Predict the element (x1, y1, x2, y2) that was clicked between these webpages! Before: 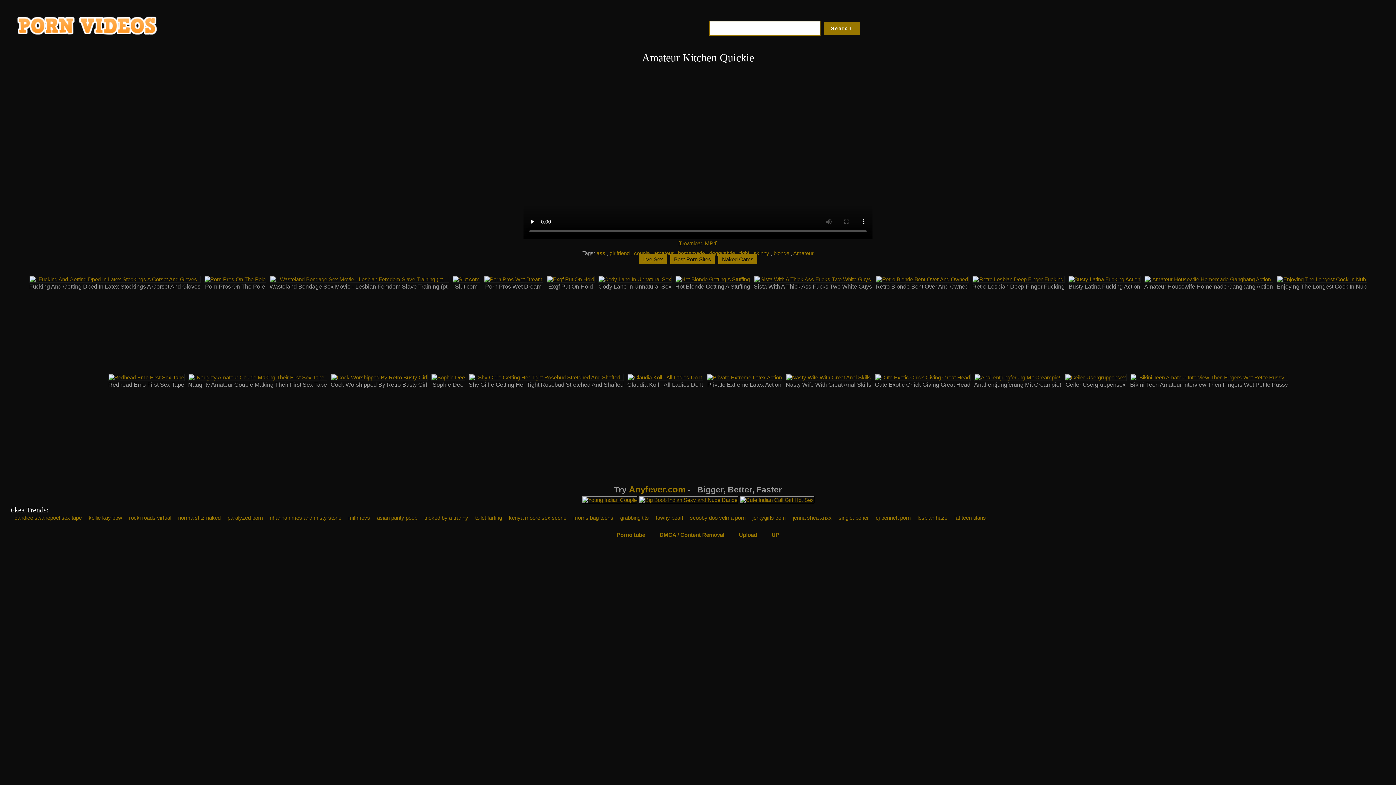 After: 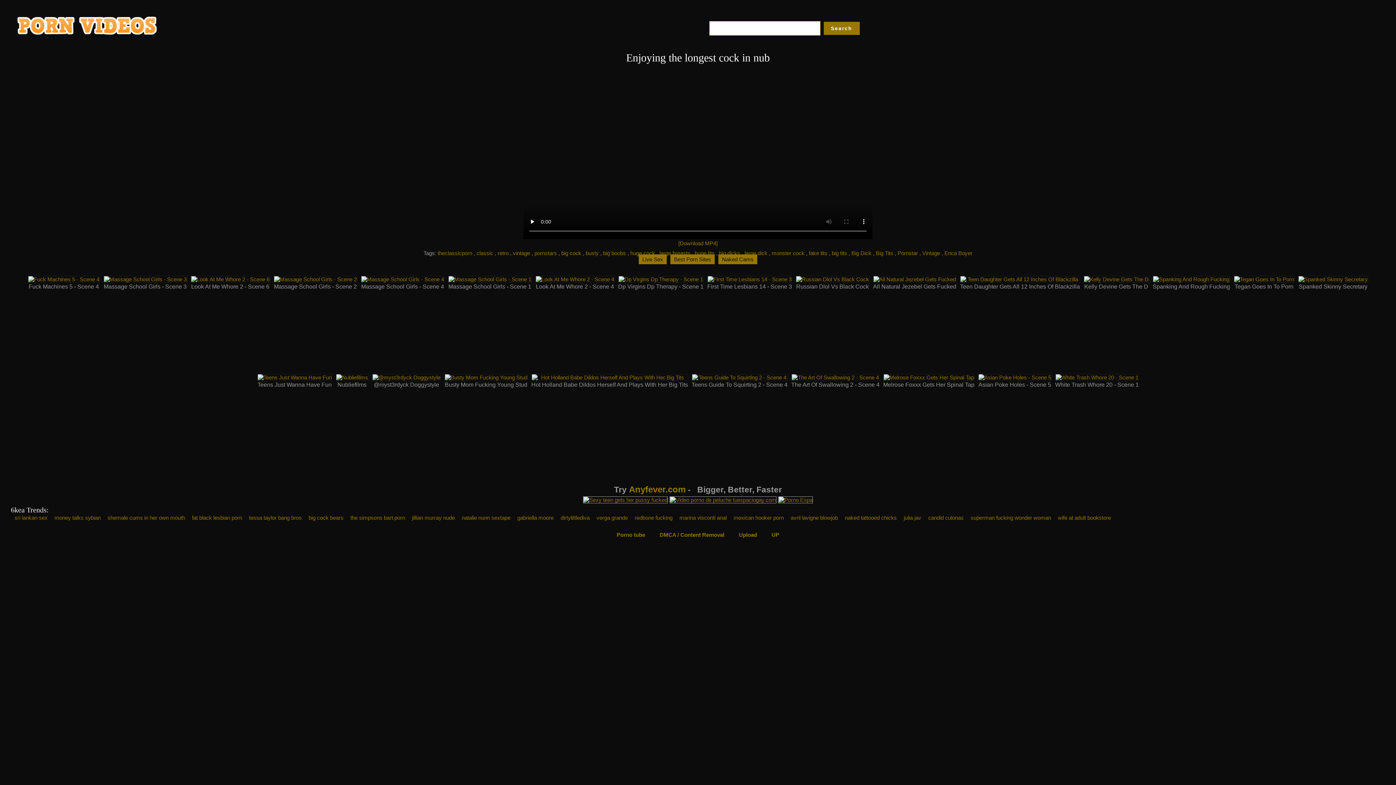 Action: bbox: (1276, 276, 1367, 282)